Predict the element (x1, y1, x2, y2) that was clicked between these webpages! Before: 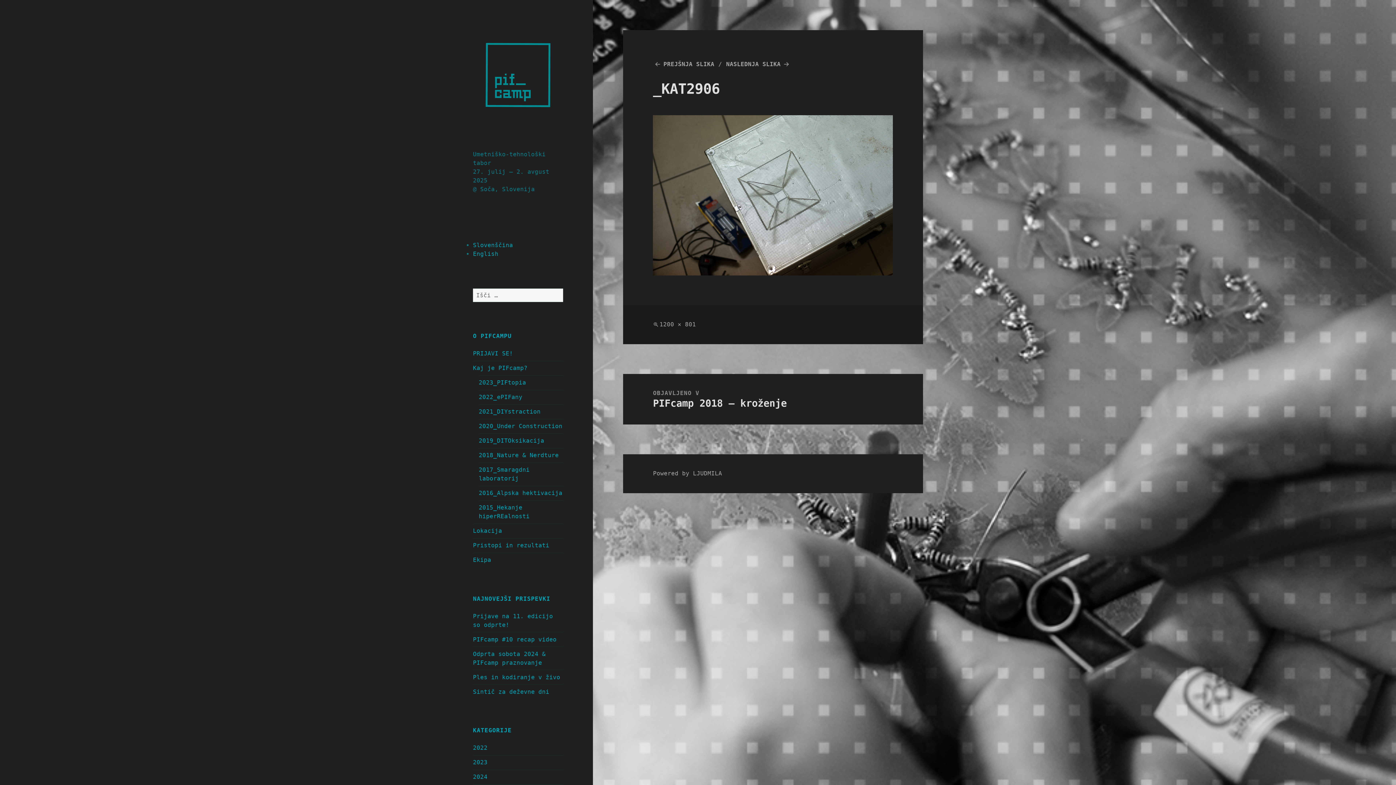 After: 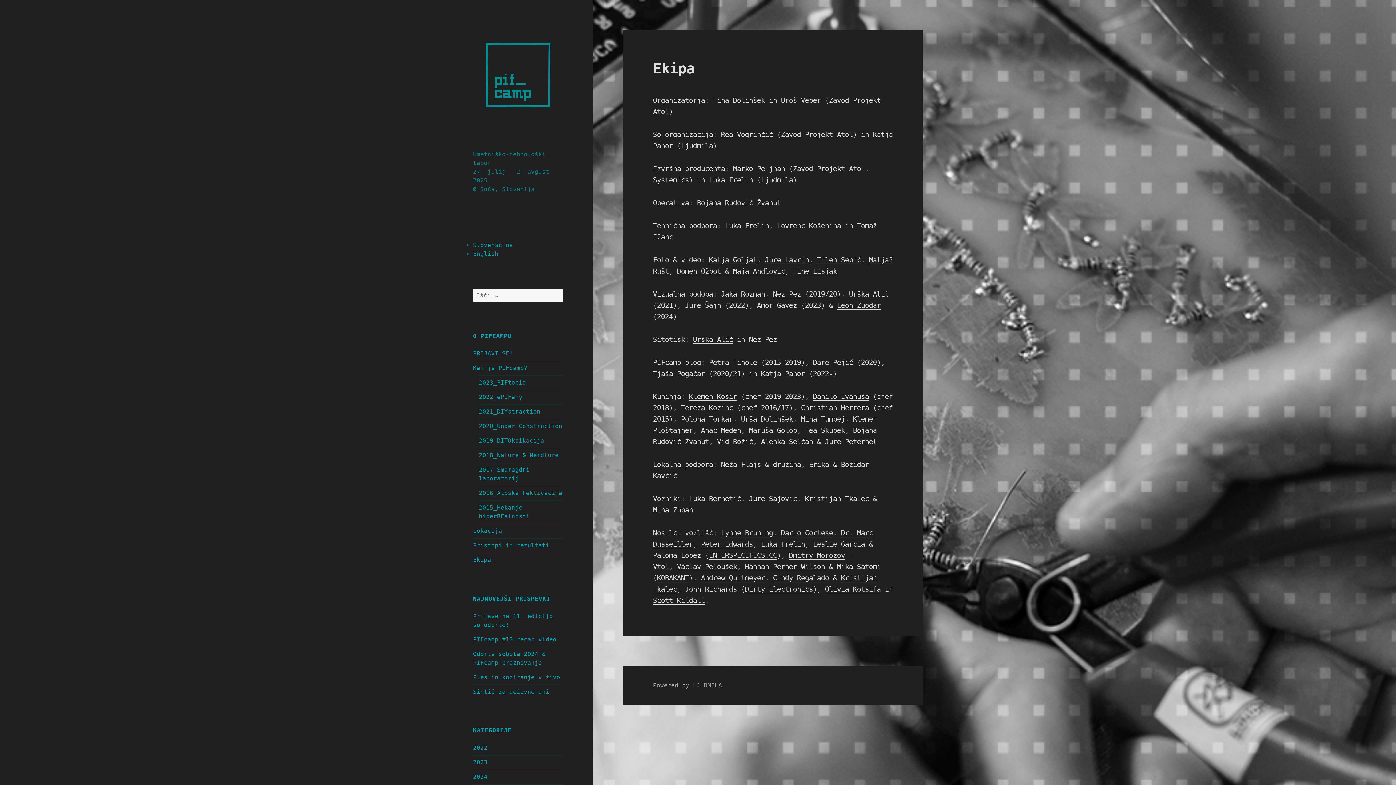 Action: label: Ekipa bbox: (473, 556, 491, 563)